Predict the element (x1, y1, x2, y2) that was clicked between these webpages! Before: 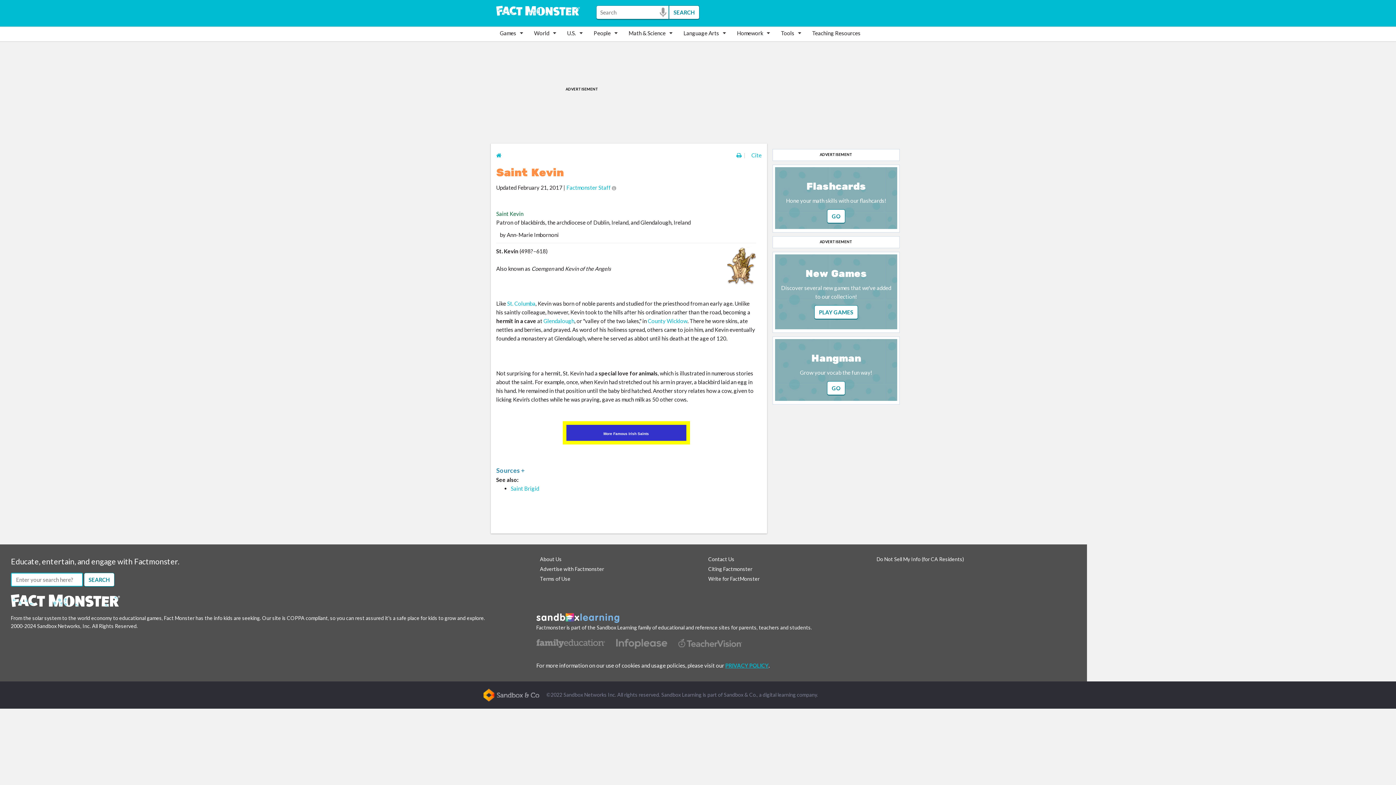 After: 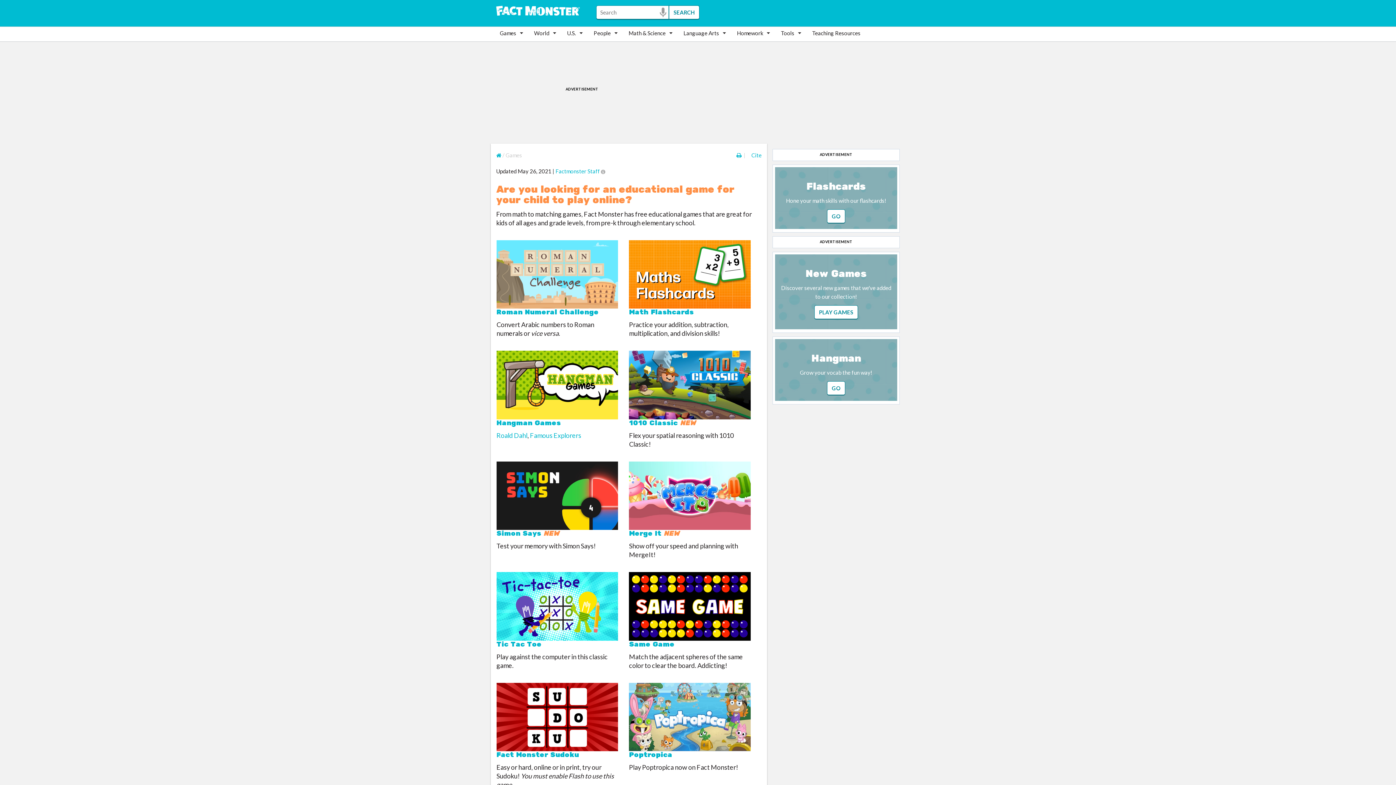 Action: bbox: (496, 26, 530, 39) label: Games